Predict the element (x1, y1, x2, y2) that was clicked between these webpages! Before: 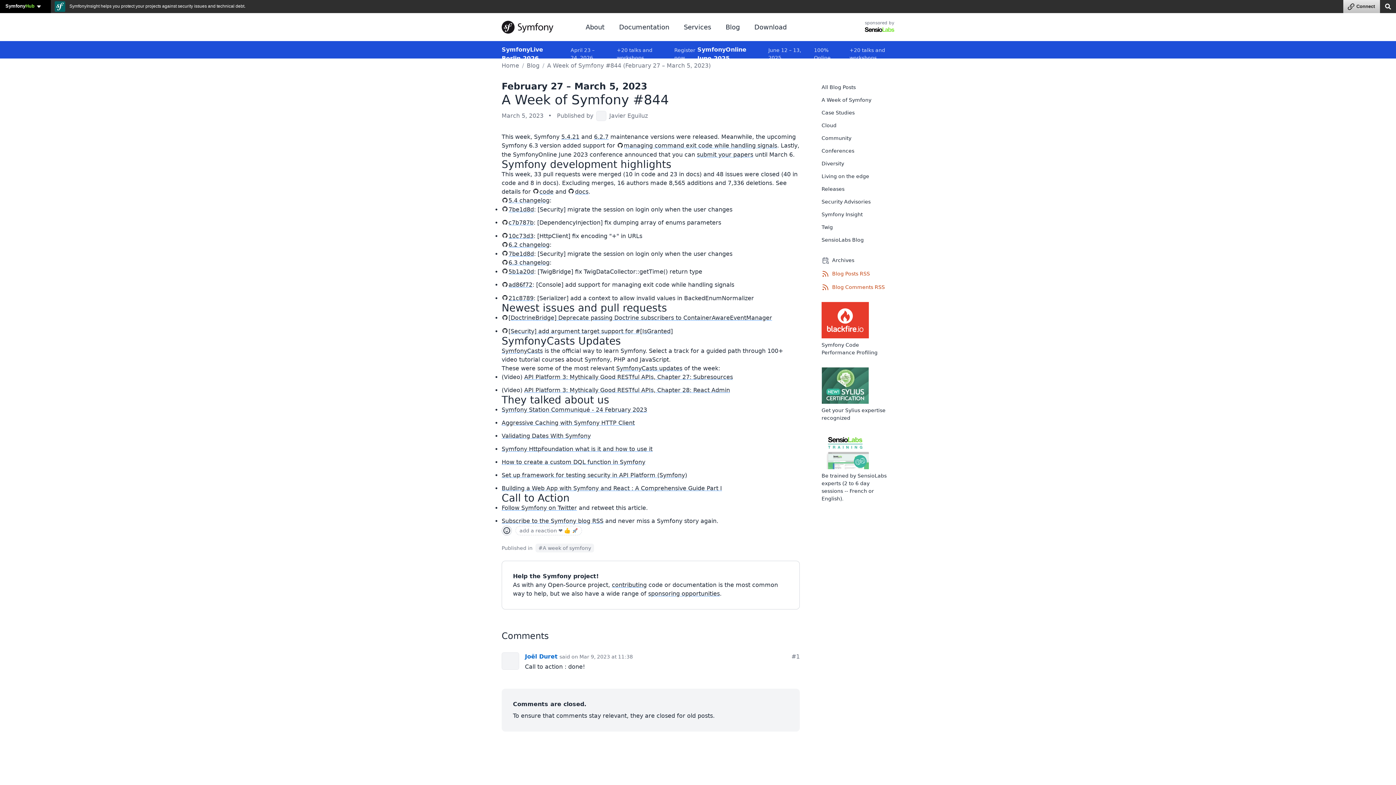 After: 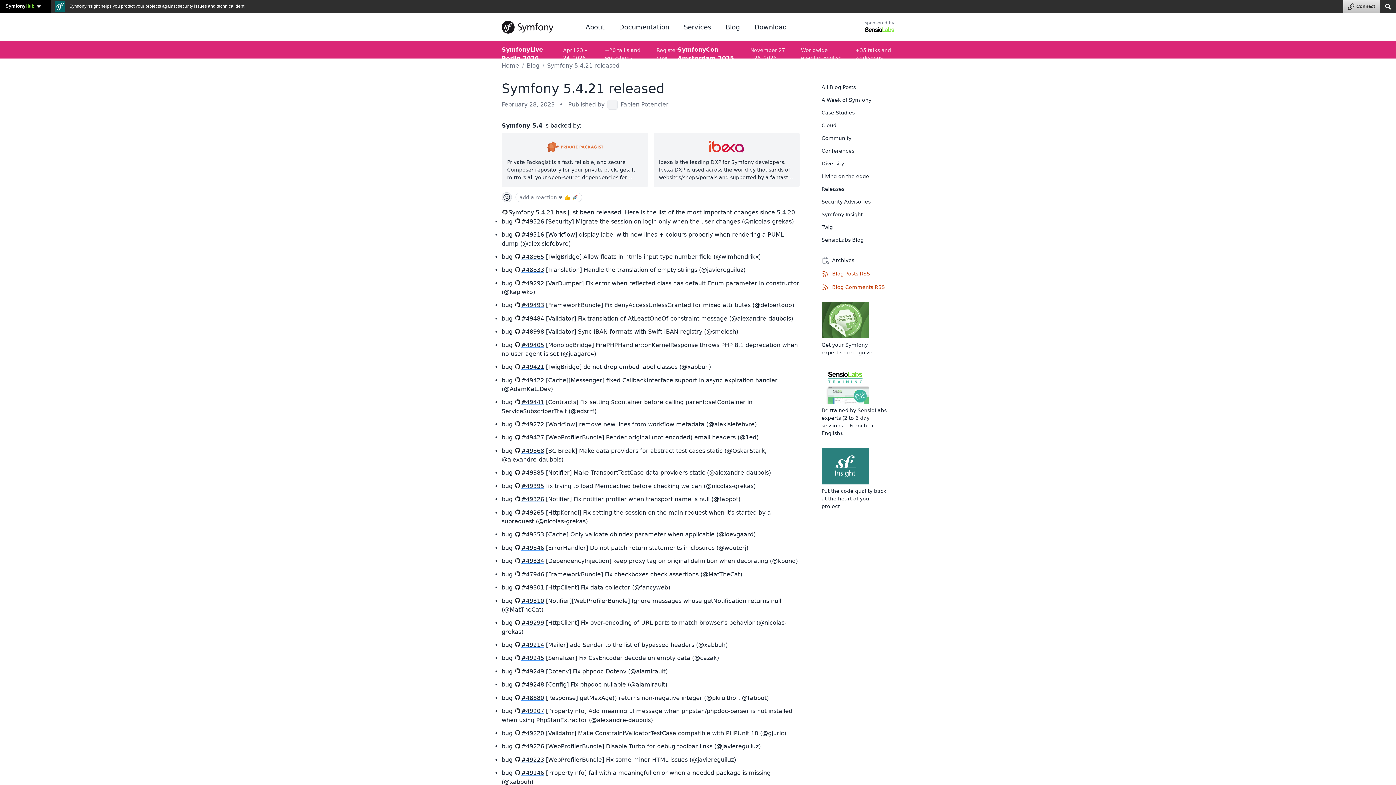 Action: label: 5.4.21 bbox: (561, 133, 579, 140)